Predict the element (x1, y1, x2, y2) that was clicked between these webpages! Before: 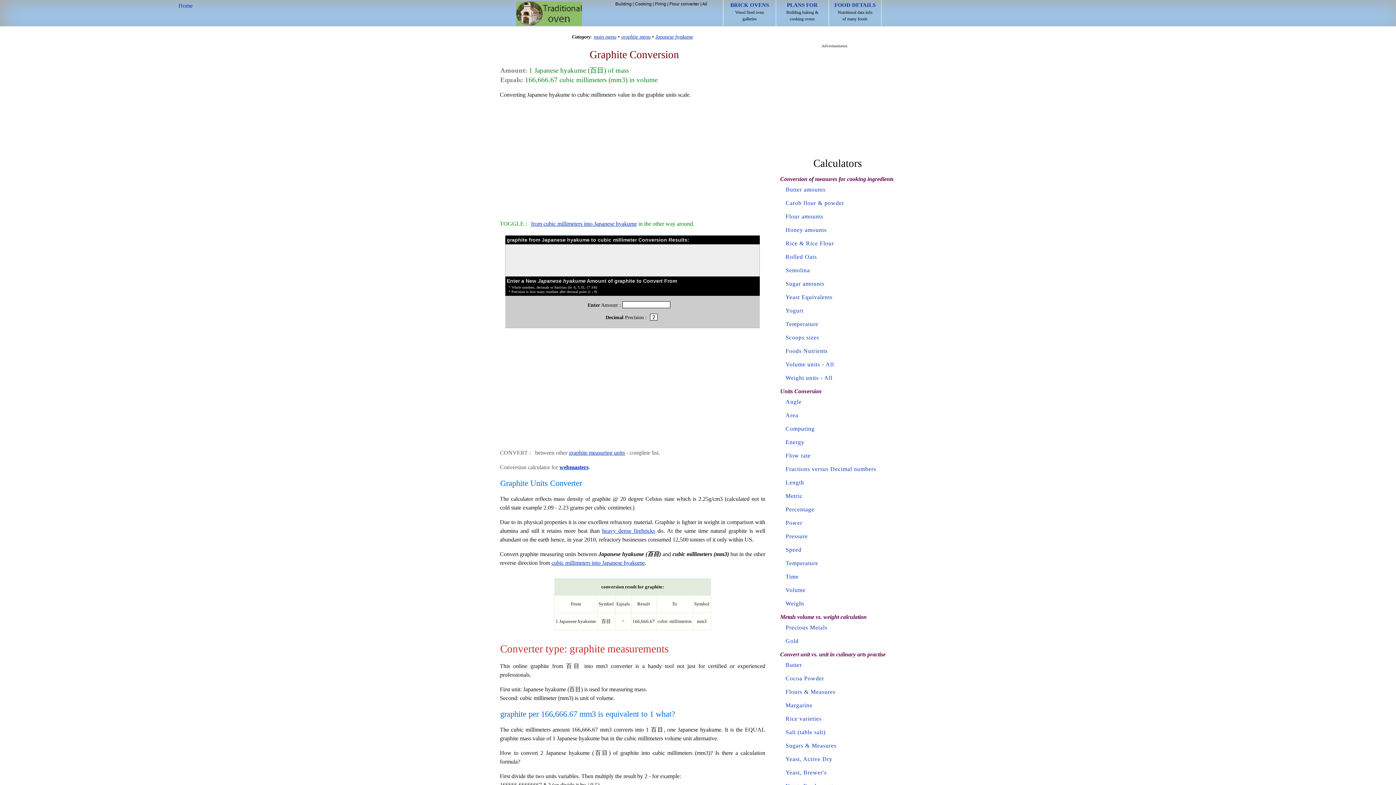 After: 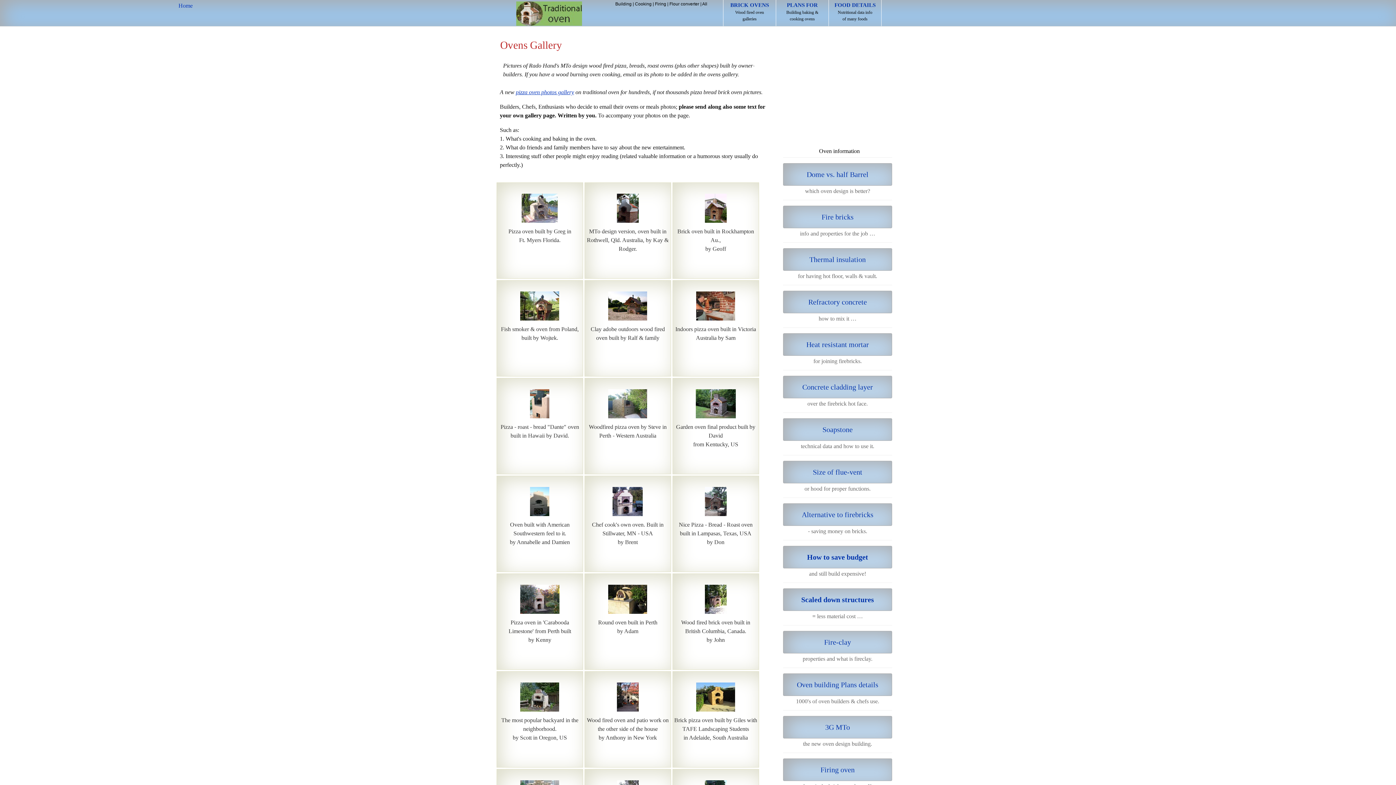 Action: label: BRICK OVENS
Wood fired oven
galleries bbox: (723, 0, 776, 26)